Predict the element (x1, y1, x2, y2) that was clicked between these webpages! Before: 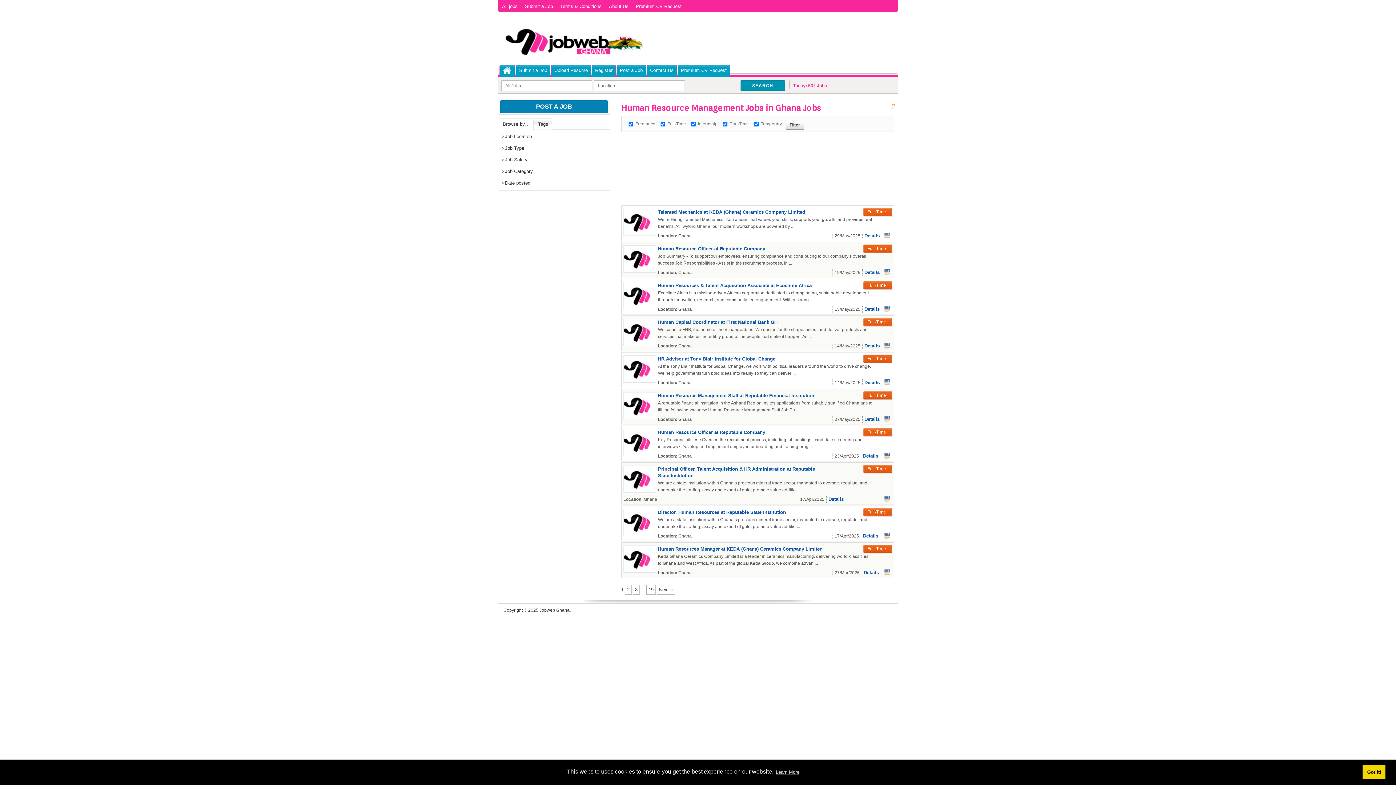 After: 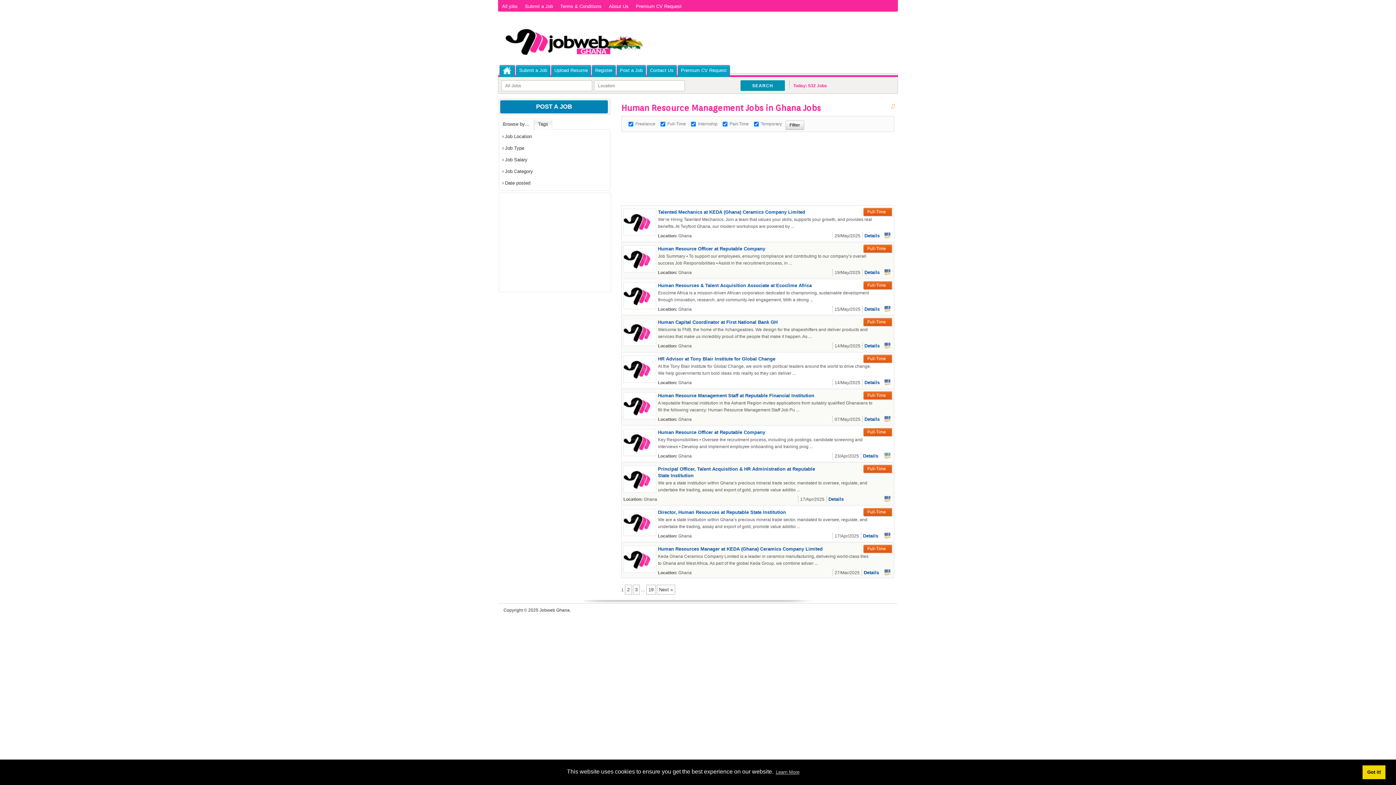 Action: label: Facebook bbox: (884, 453, 890, 458)